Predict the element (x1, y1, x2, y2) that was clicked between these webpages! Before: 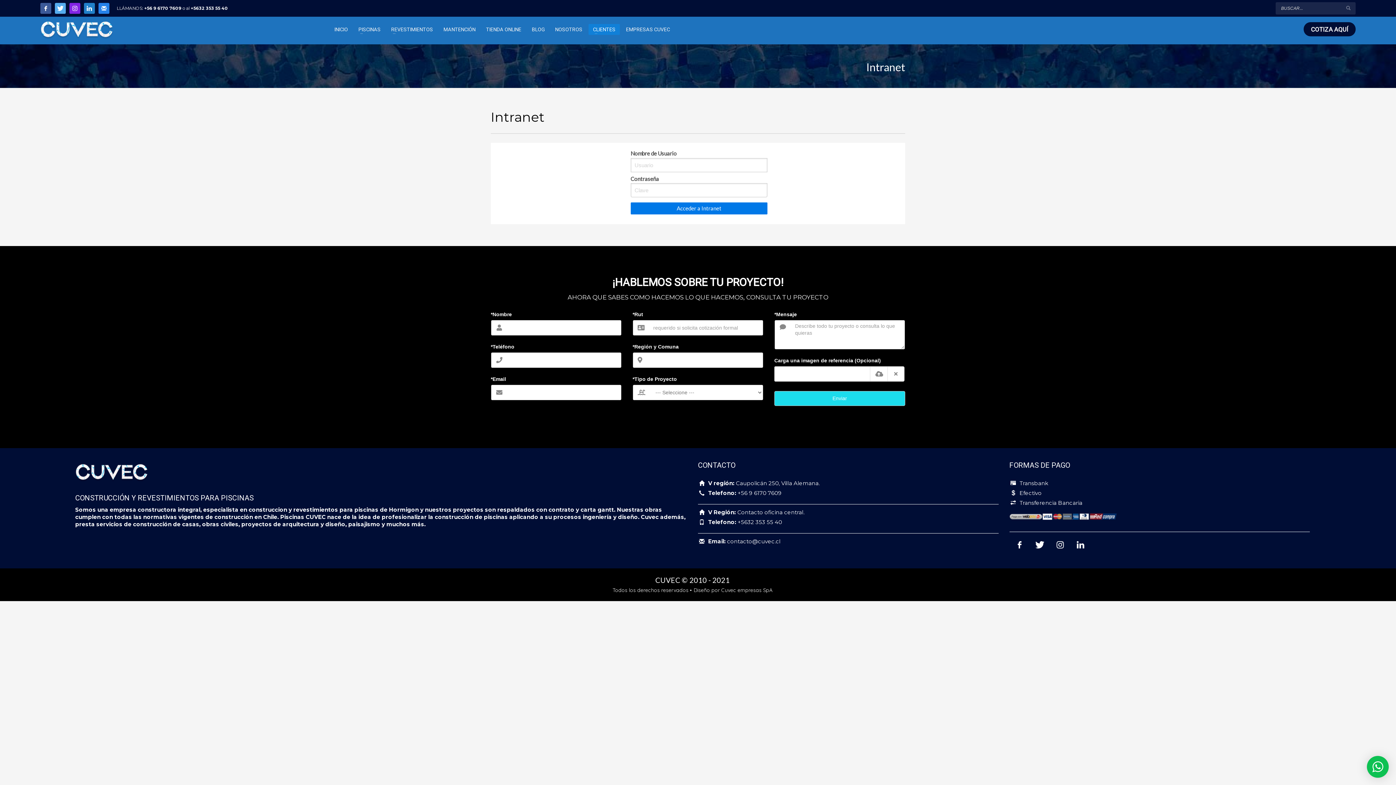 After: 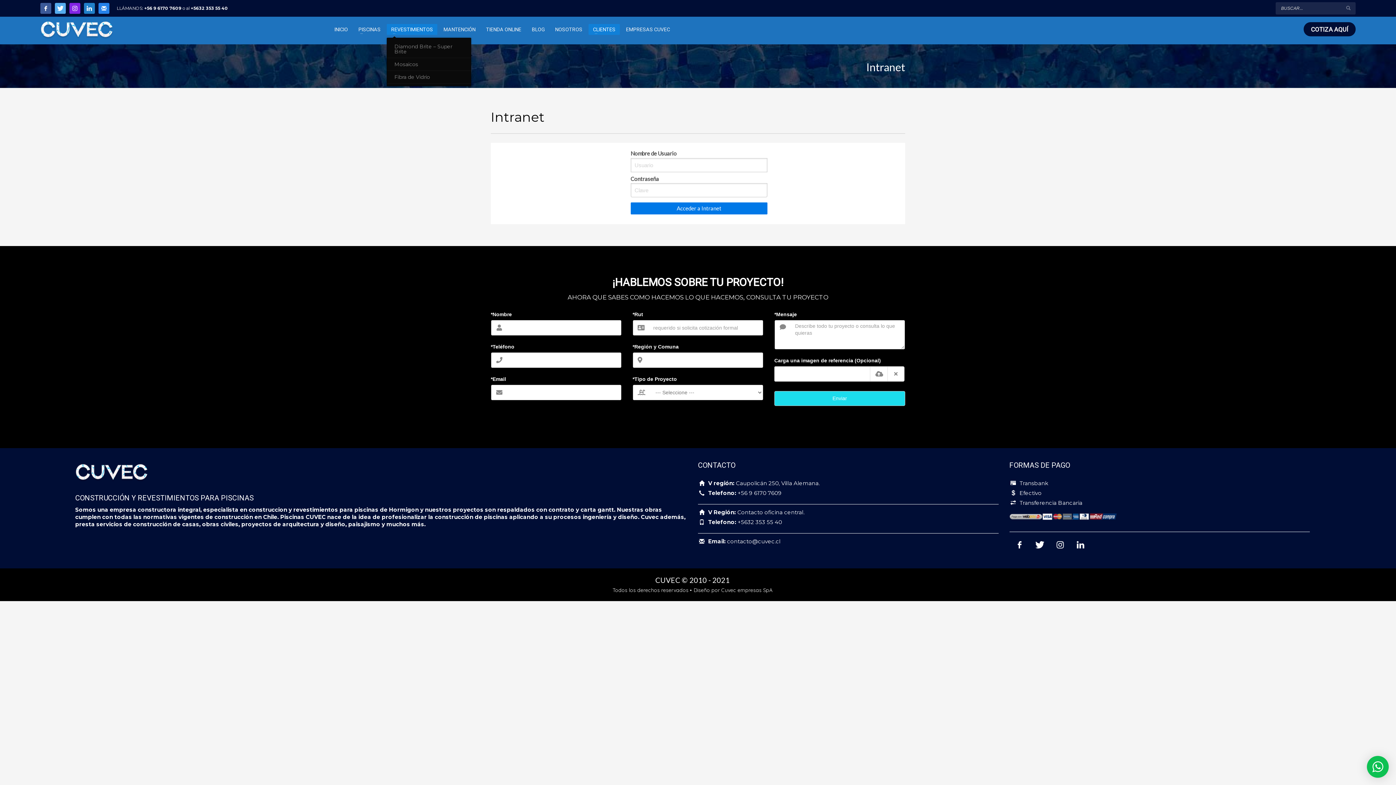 Action: bbox: (386, 24, 437, 34) label: REVESTIMIENTOS